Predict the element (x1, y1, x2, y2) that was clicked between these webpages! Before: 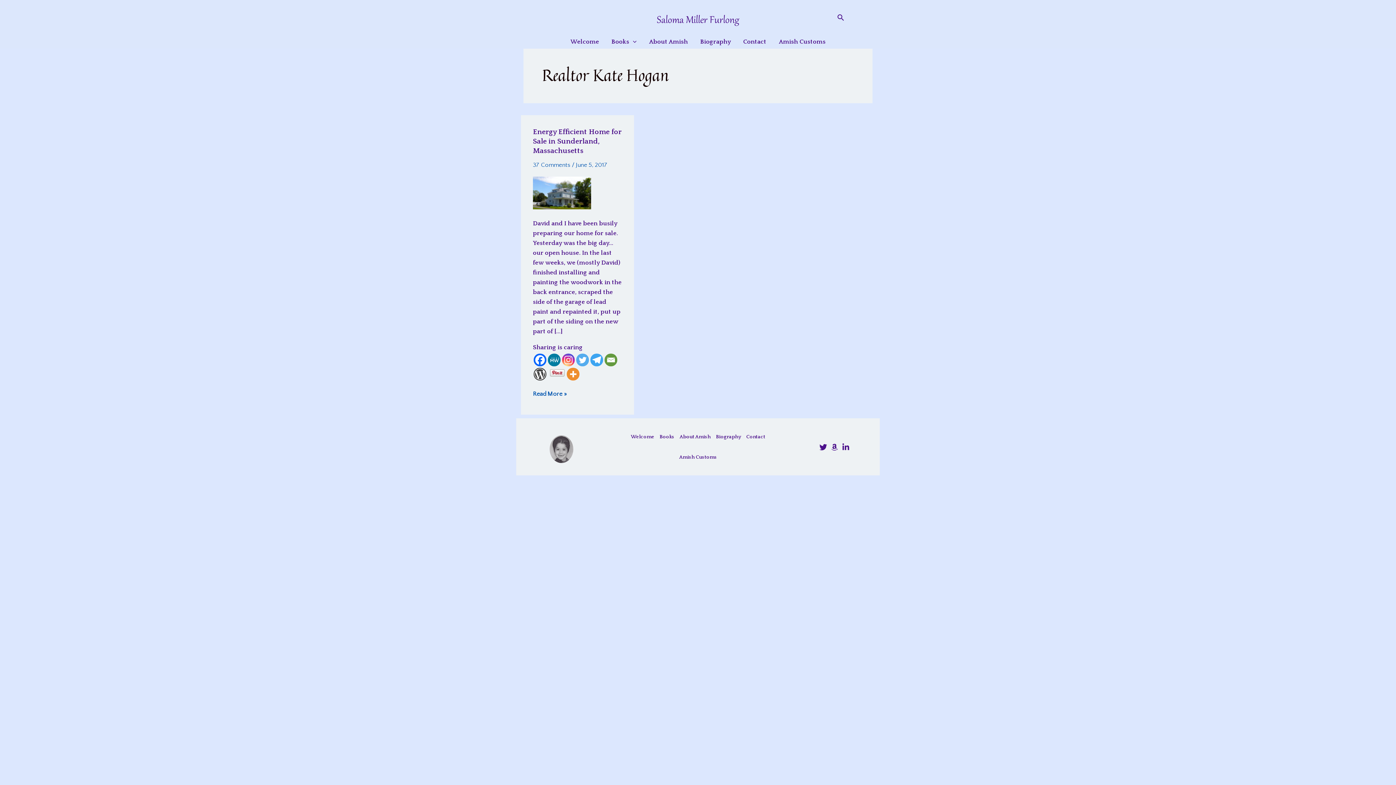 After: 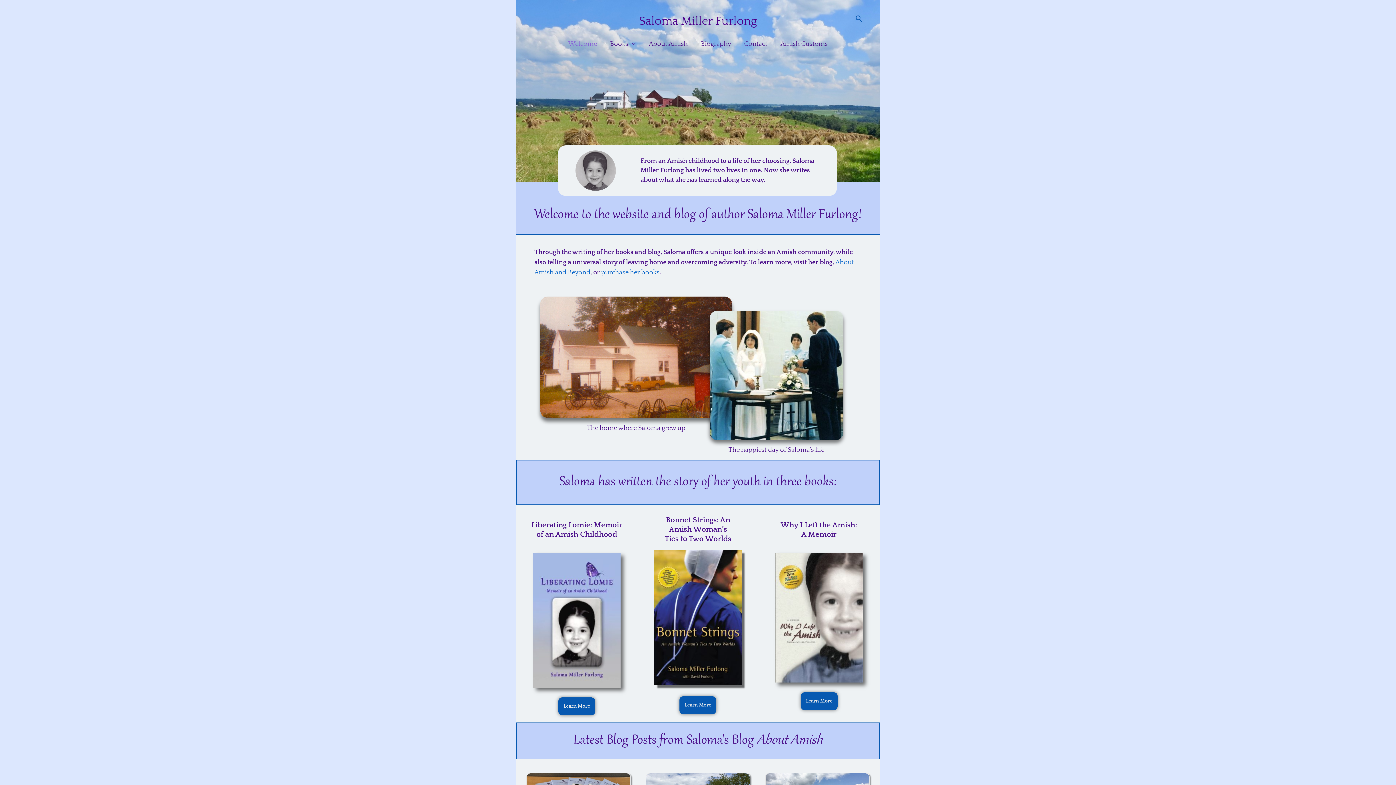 Action: label: Welcome bbox: (564, 36, 605, 48)